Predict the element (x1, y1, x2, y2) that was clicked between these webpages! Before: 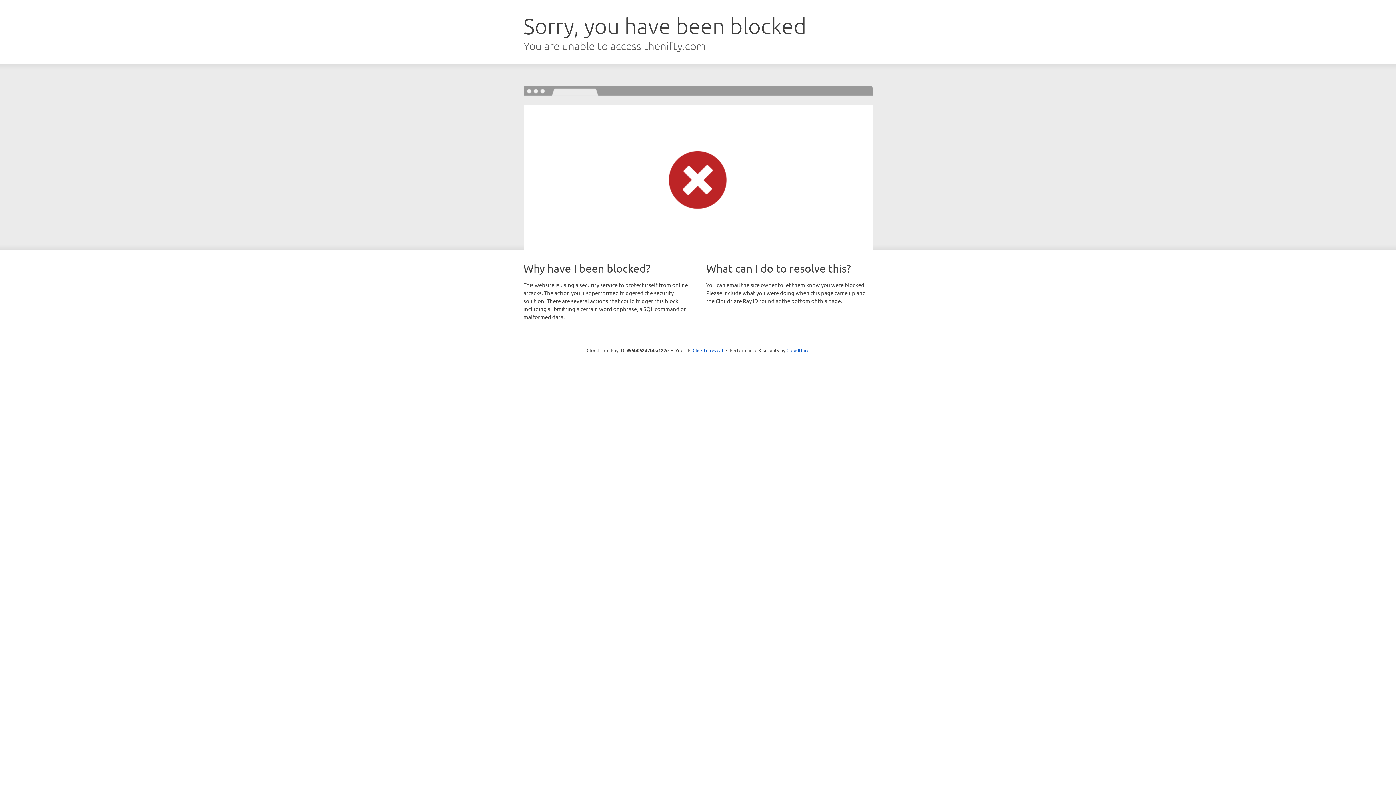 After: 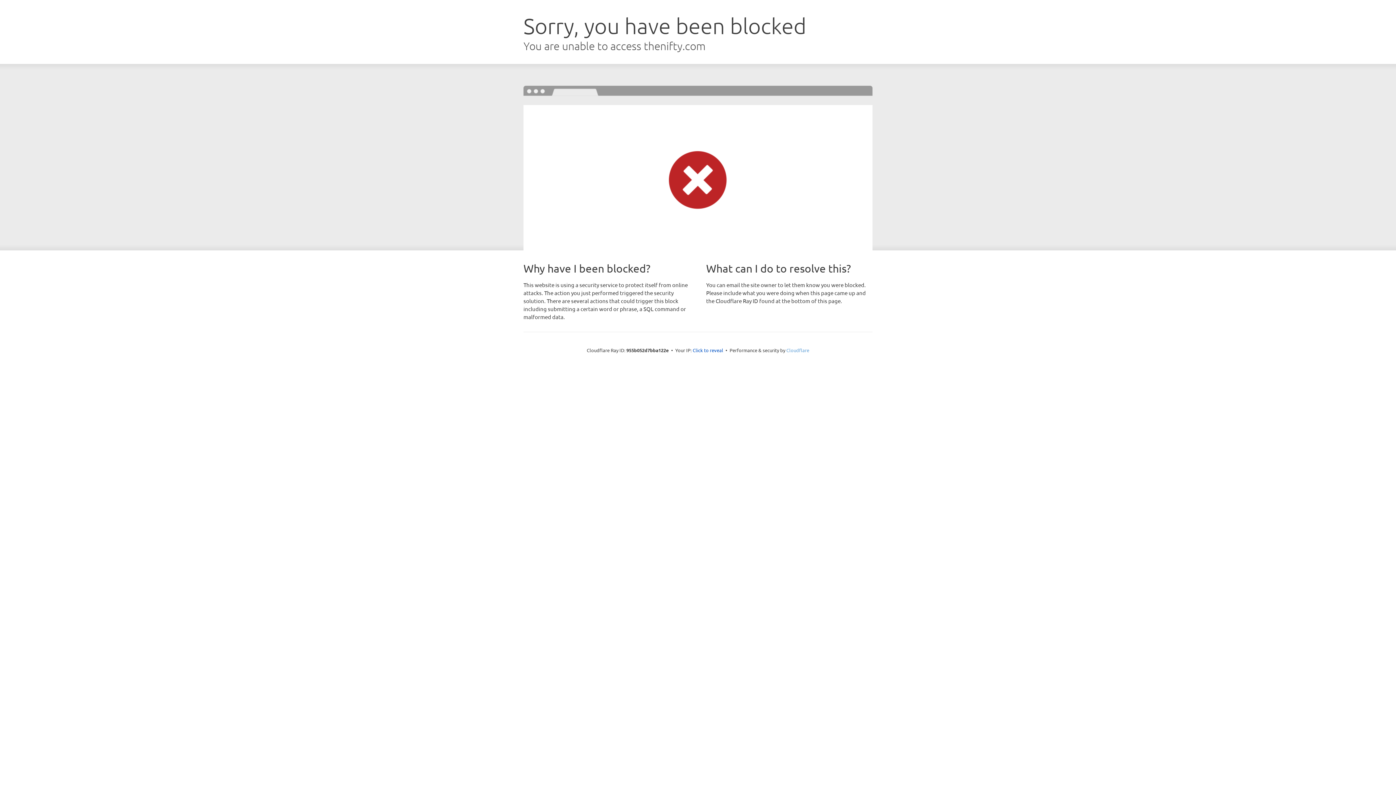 Action: label: Cloudflare bbox: (786, 347, 809, 353)